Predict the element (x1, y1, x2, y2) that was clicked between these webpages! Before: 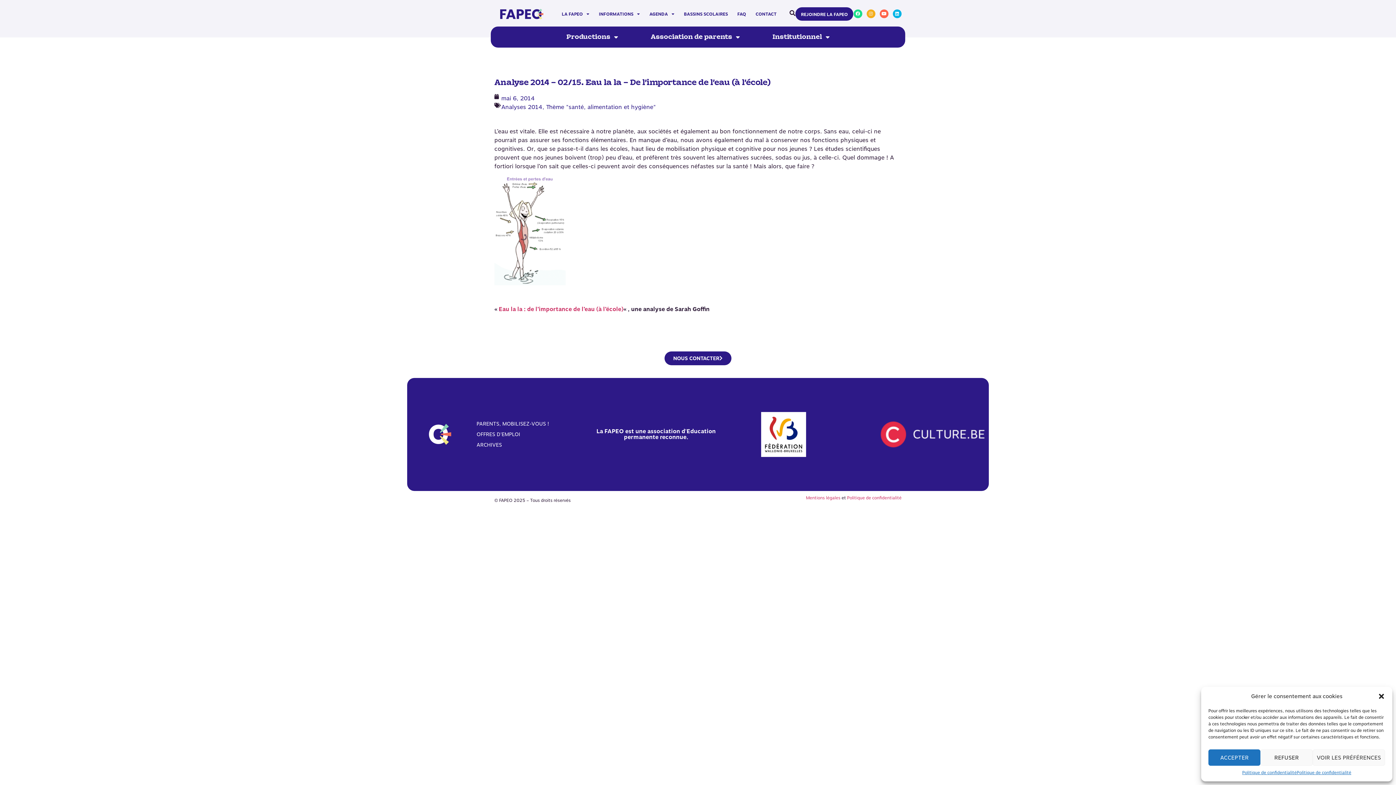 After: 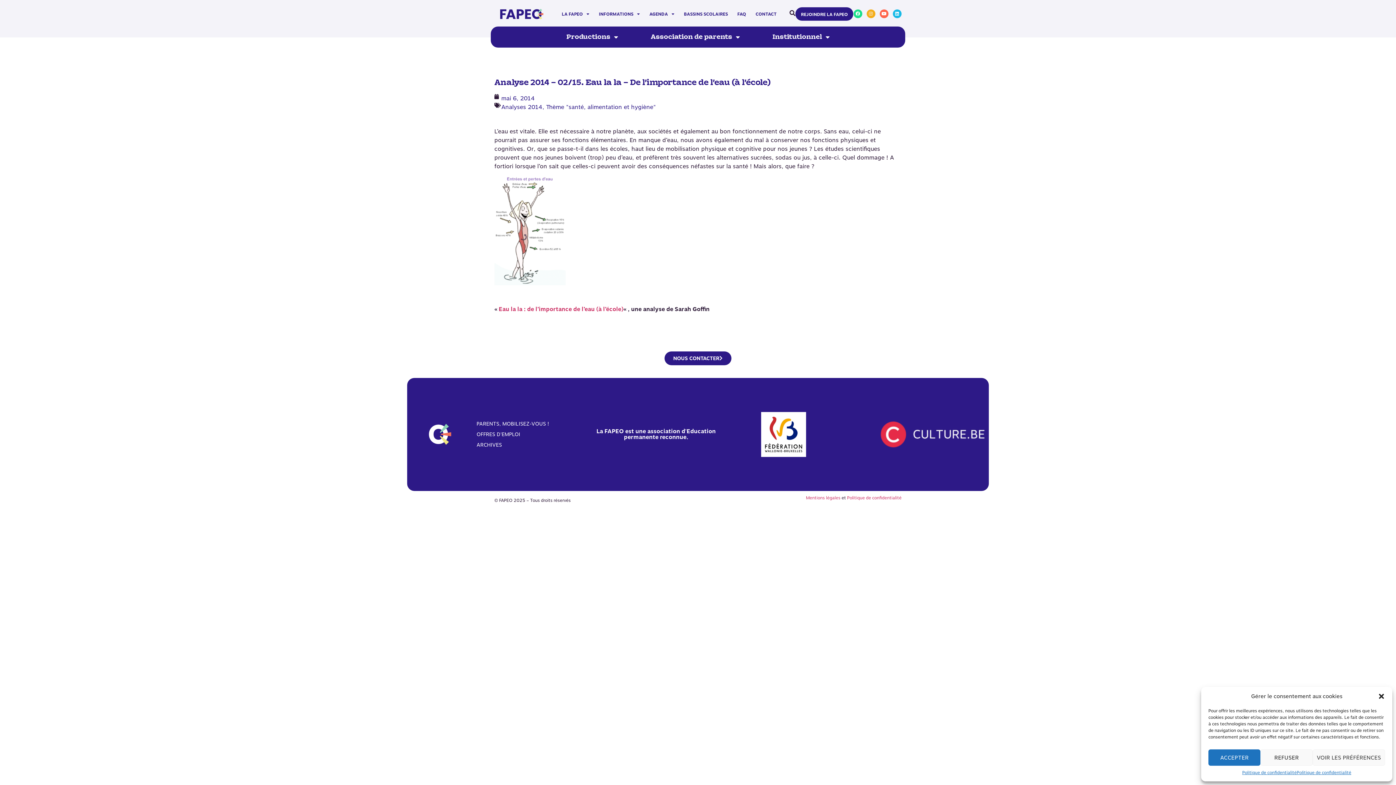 Action: bbox: (893, 9, 901, 18) label: Linkedin